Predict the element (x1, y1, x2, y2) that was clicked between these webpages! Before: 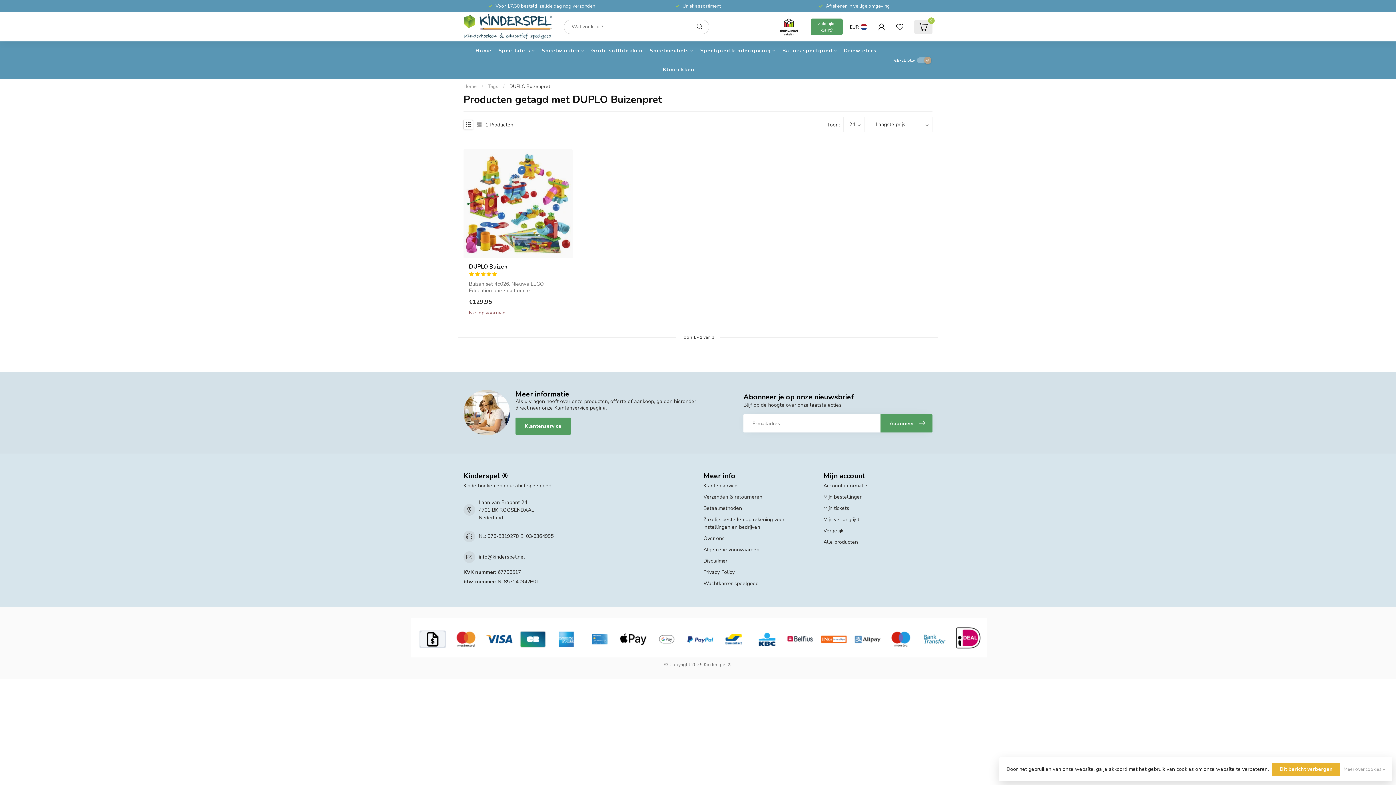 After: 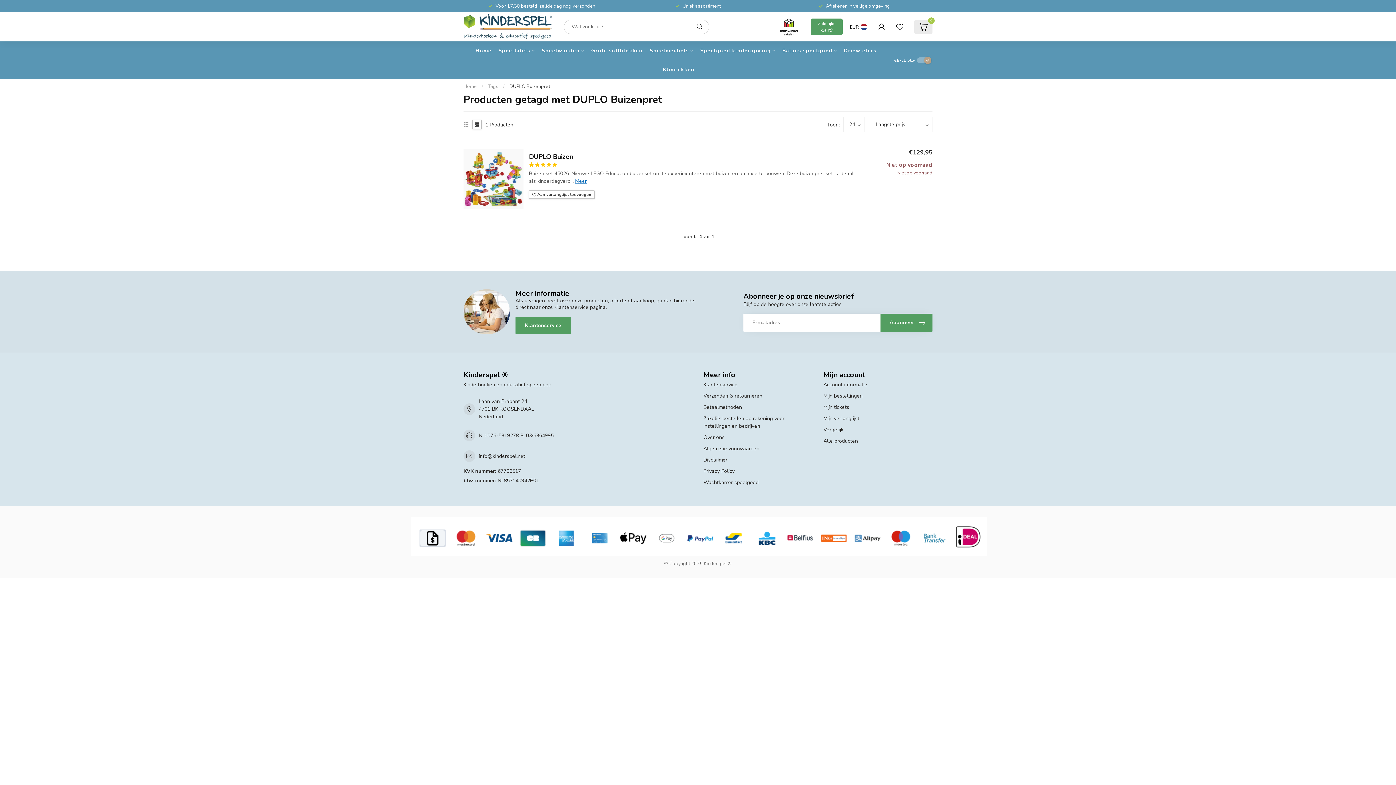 Action: bbox: (476, 122, 481, 127)